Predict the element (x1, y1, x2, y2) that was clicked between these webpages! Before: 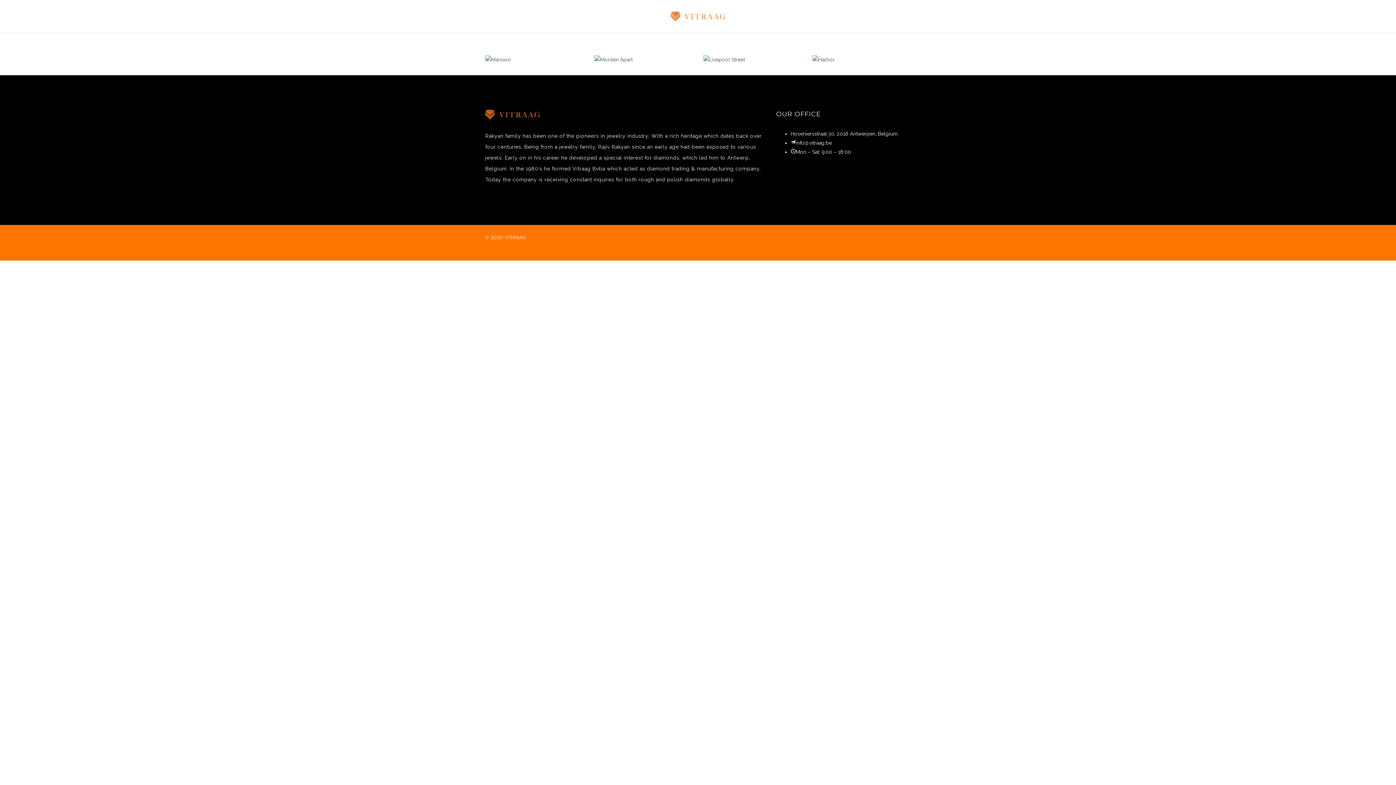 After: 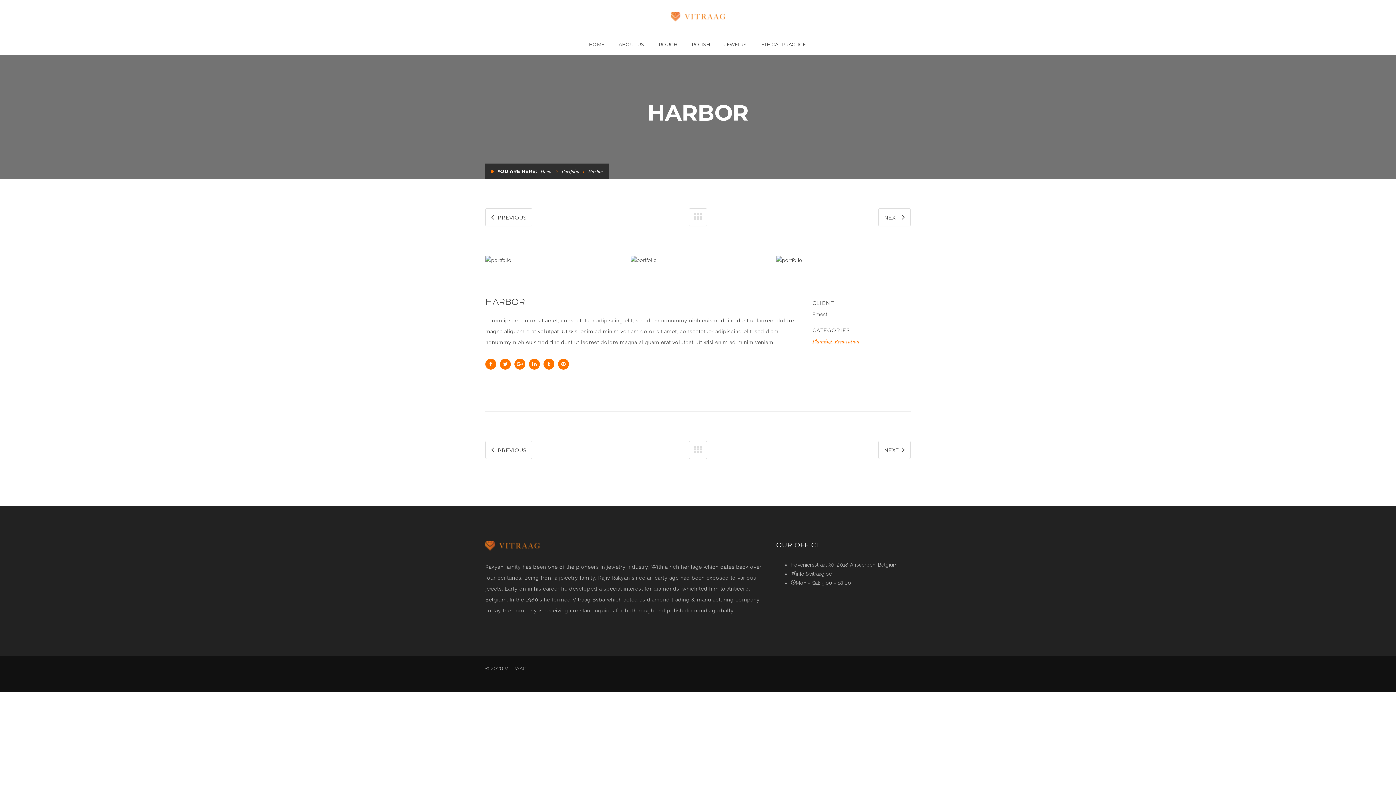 Action: bbox: (812, 56, 910, 62) label: HARBOR